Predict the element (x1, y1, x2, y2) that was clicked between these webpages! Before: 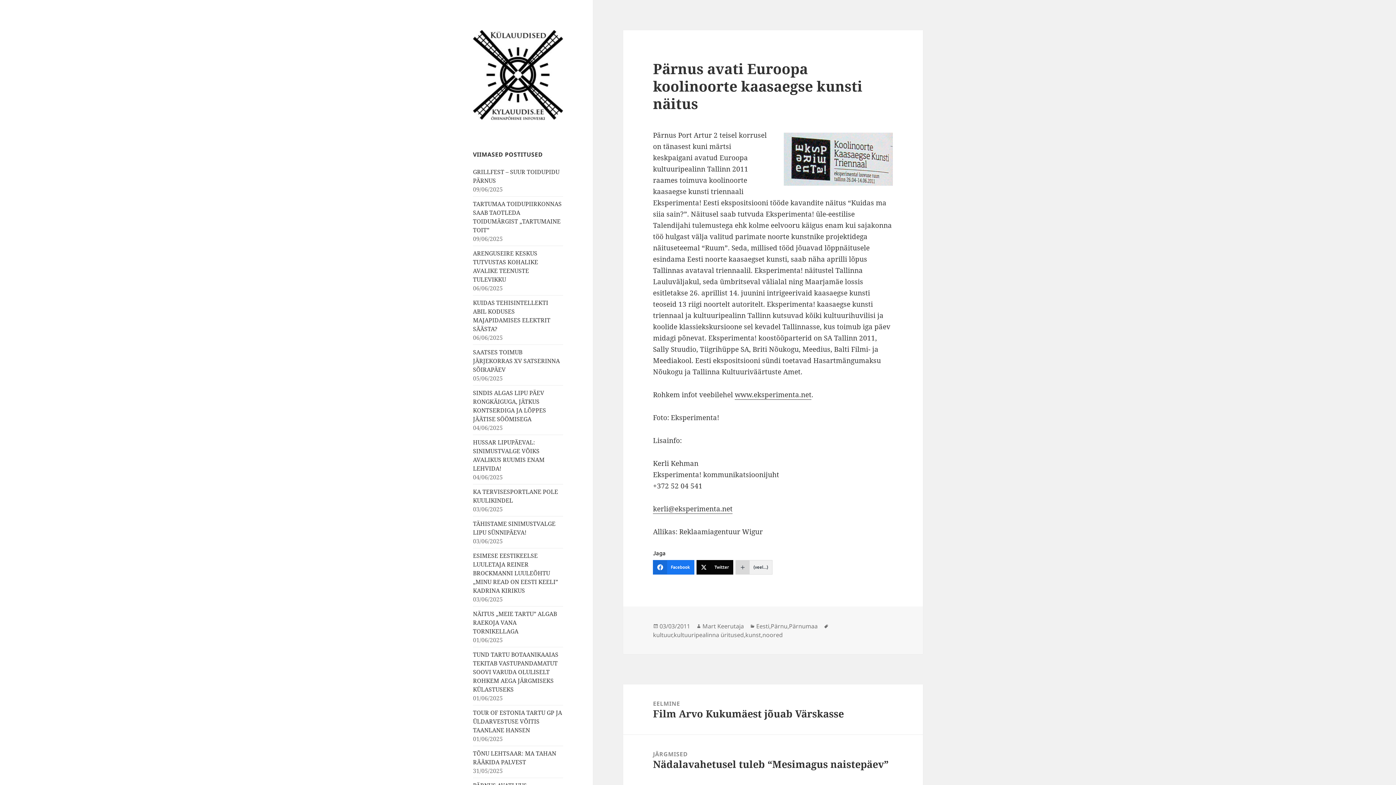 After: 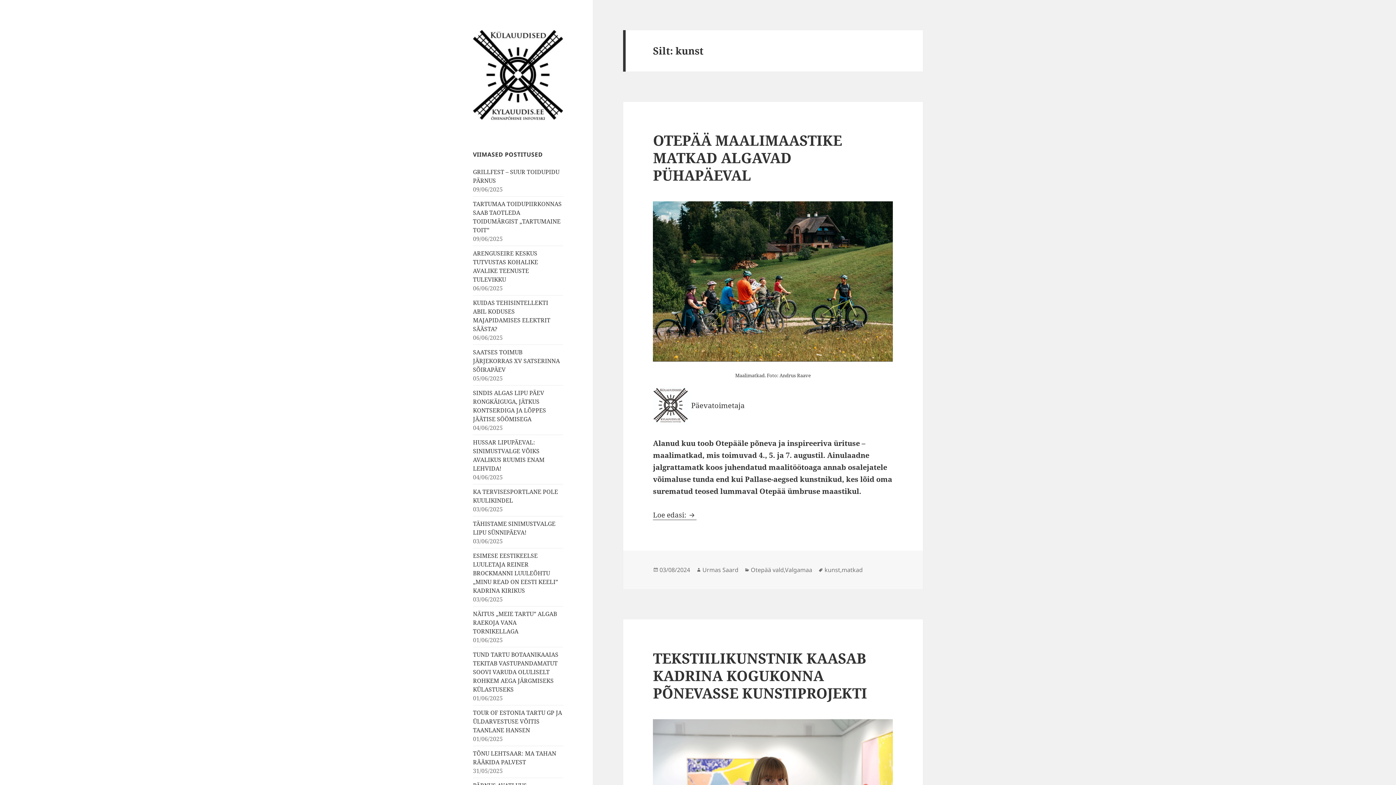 Action: bbox: (745, 631, 761, 639) label: kunst